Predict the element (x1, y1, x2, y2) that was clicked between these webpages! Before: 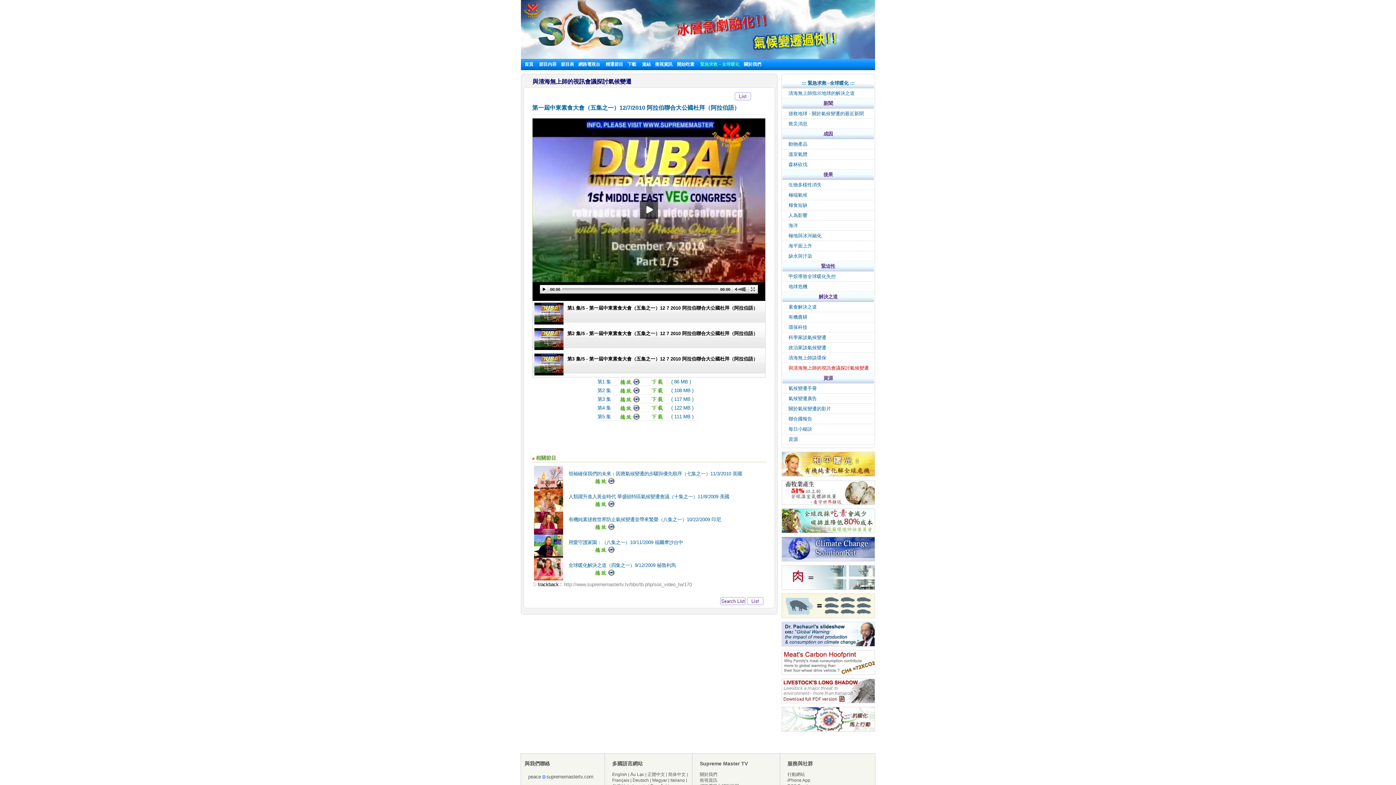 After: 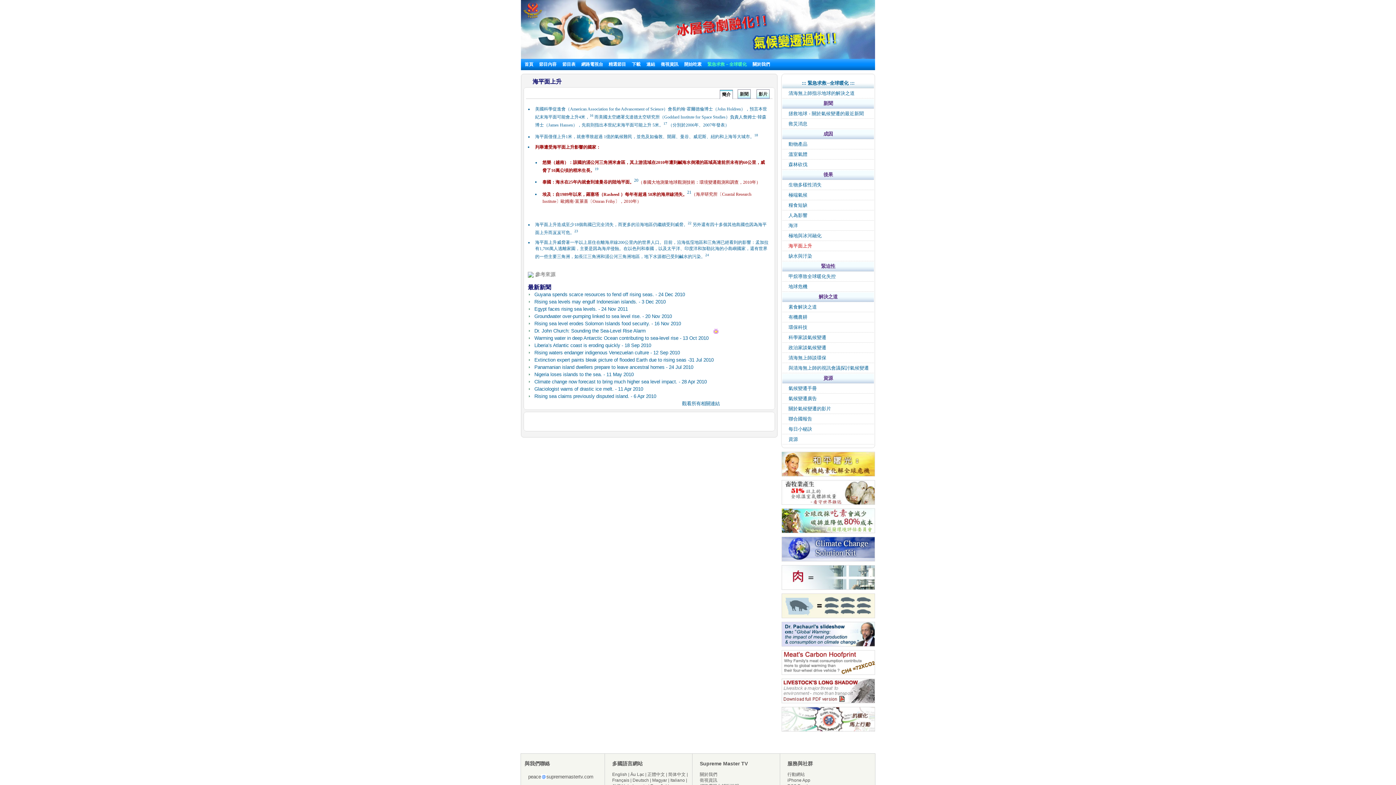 Action: bbox: (788, 242, 874, 249) label: 海平面上升